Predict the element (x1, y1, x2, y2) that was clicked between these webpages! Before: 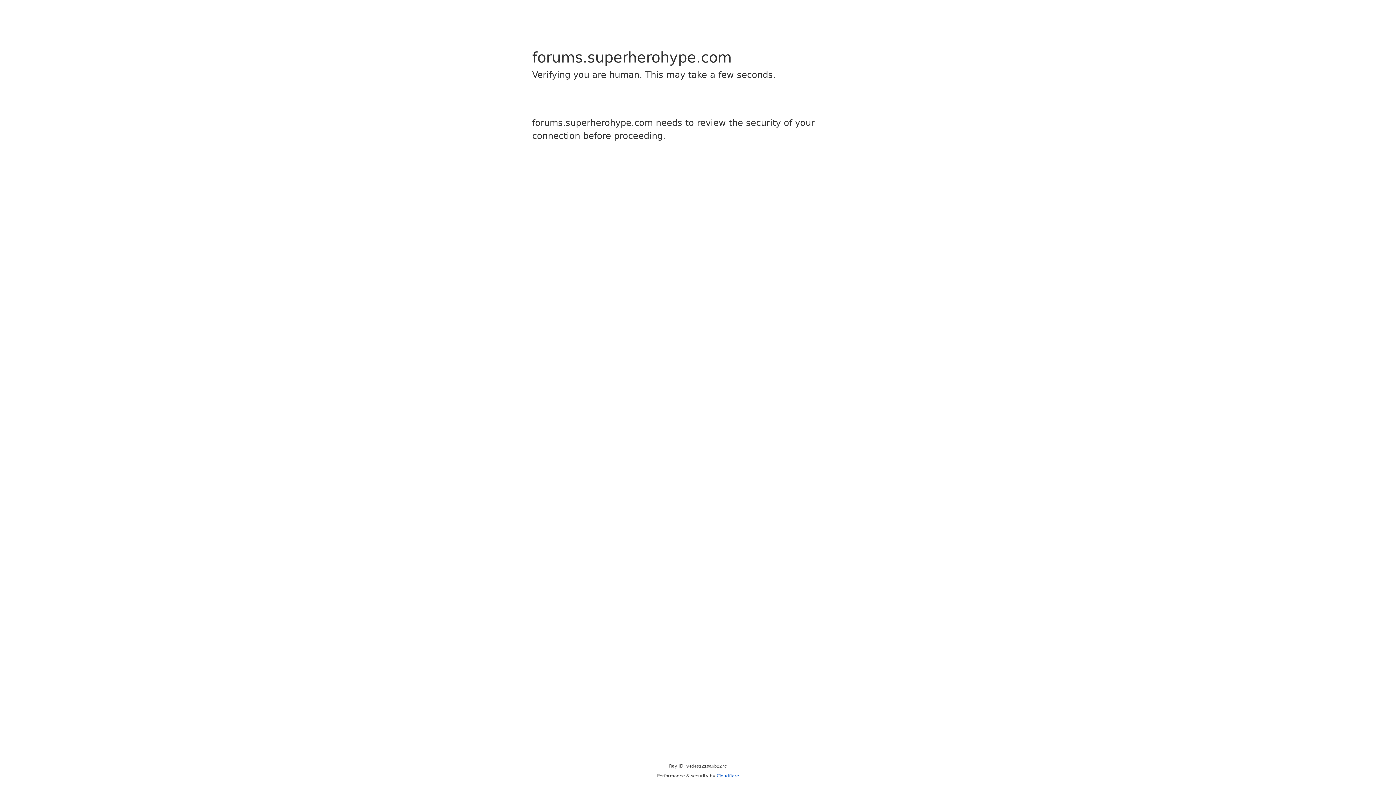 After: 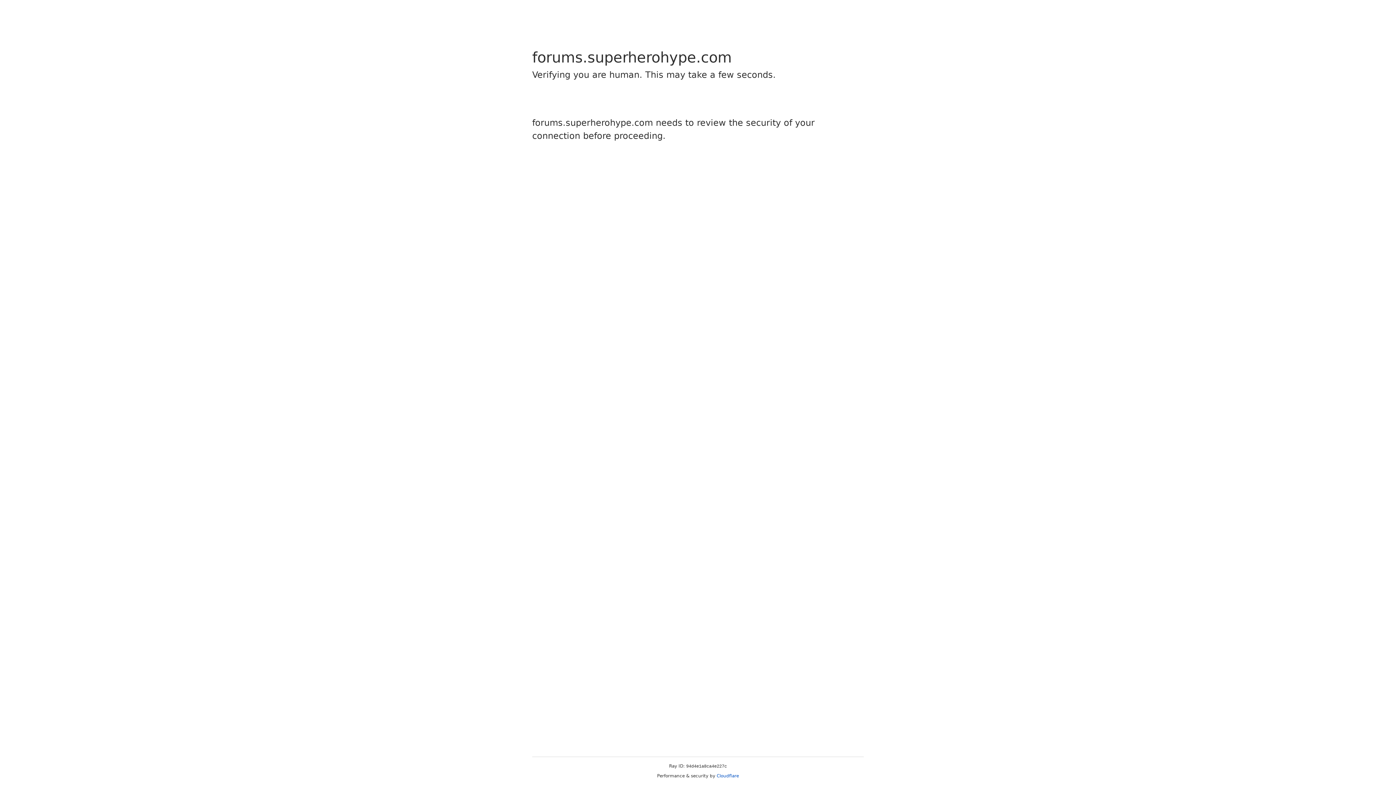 Action: label: Cloudflare bbox: (716, 773, 739, 778)